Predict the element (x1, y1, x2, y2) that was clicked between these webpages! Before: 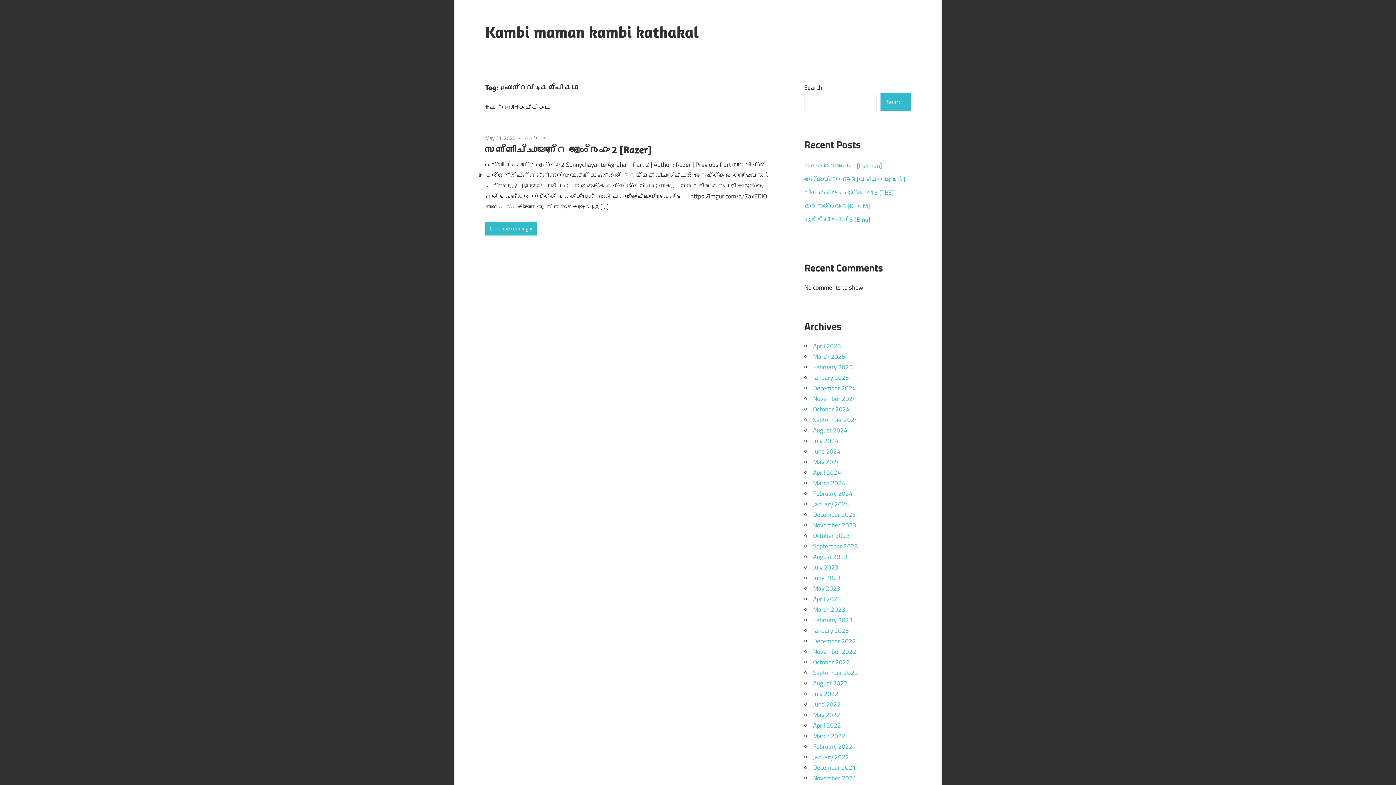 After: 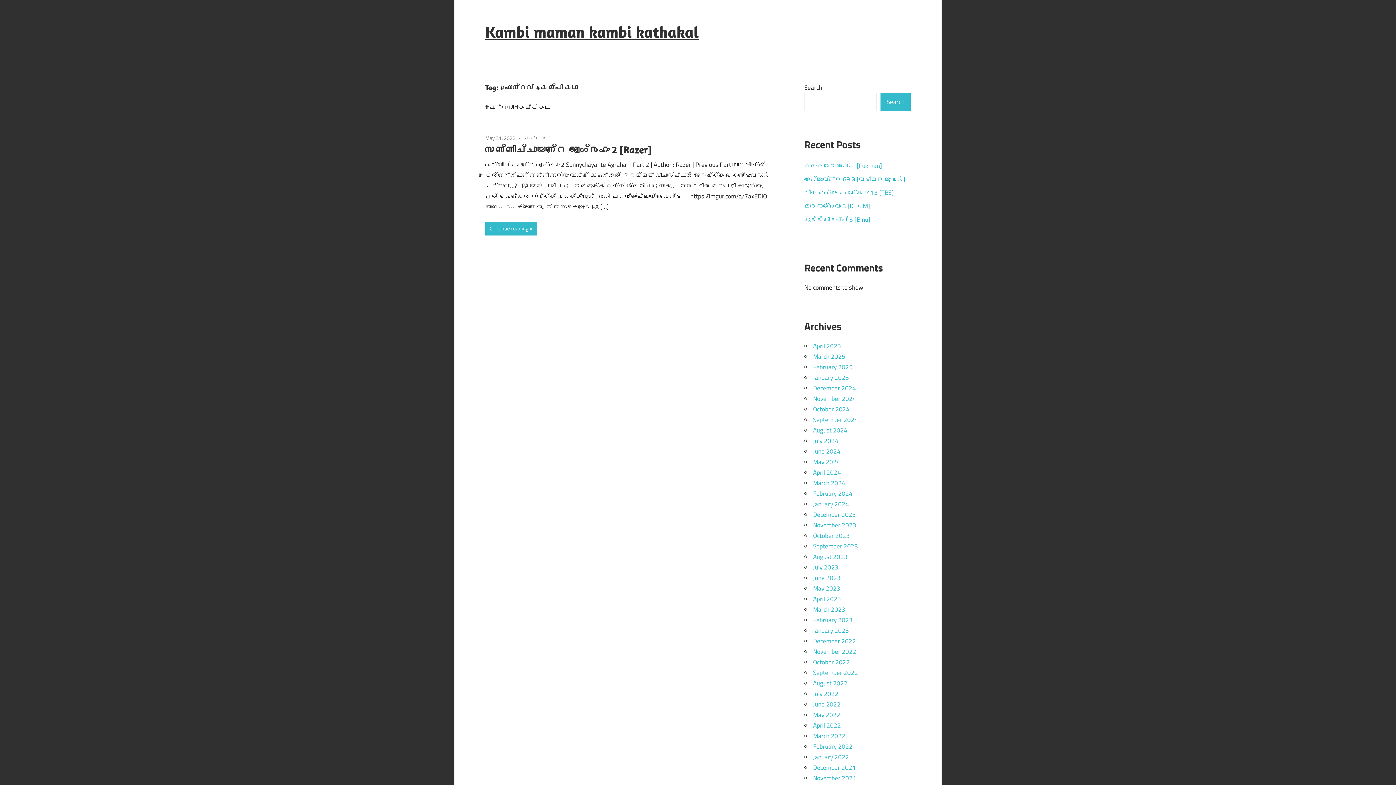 Action: bbox: (485, 22, 698, 41) label: Kambi maman kambi kathakal